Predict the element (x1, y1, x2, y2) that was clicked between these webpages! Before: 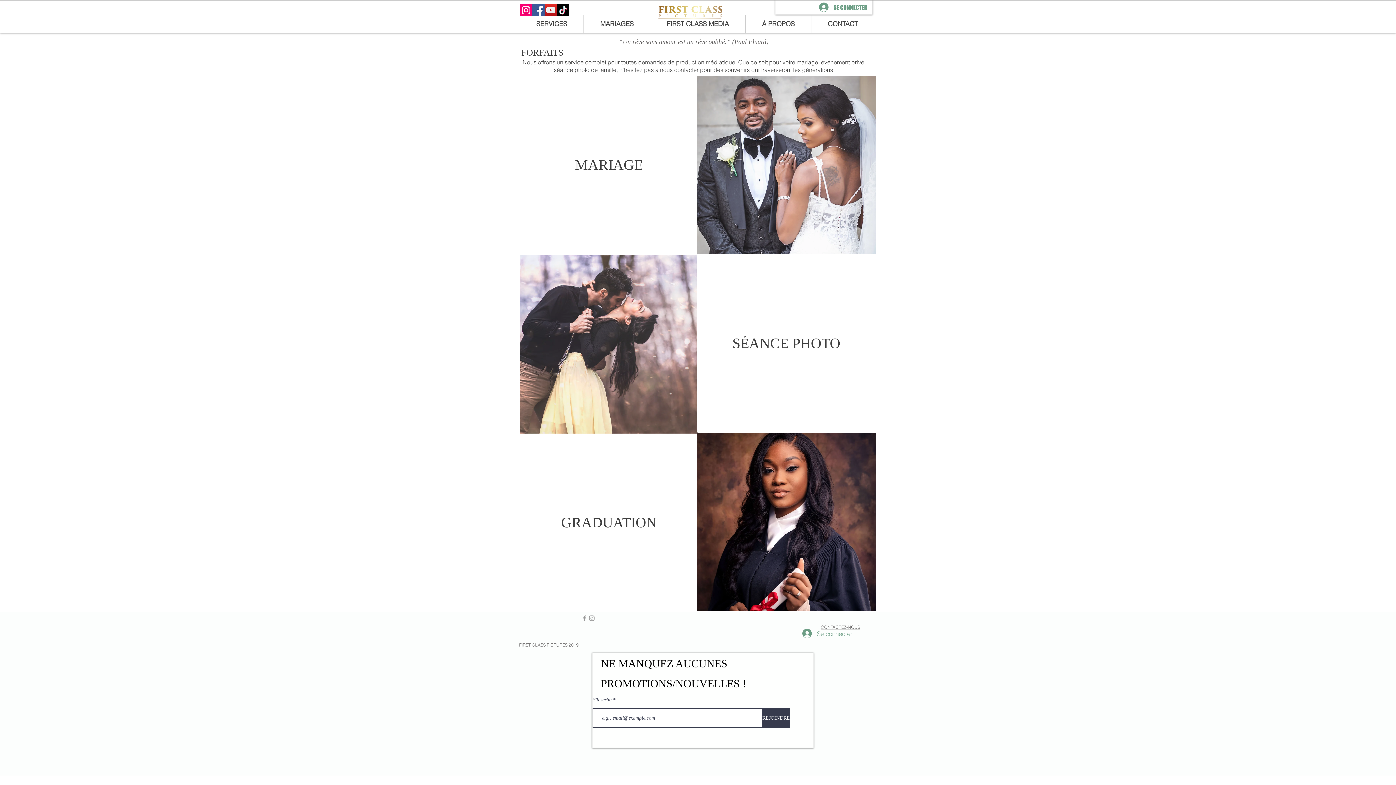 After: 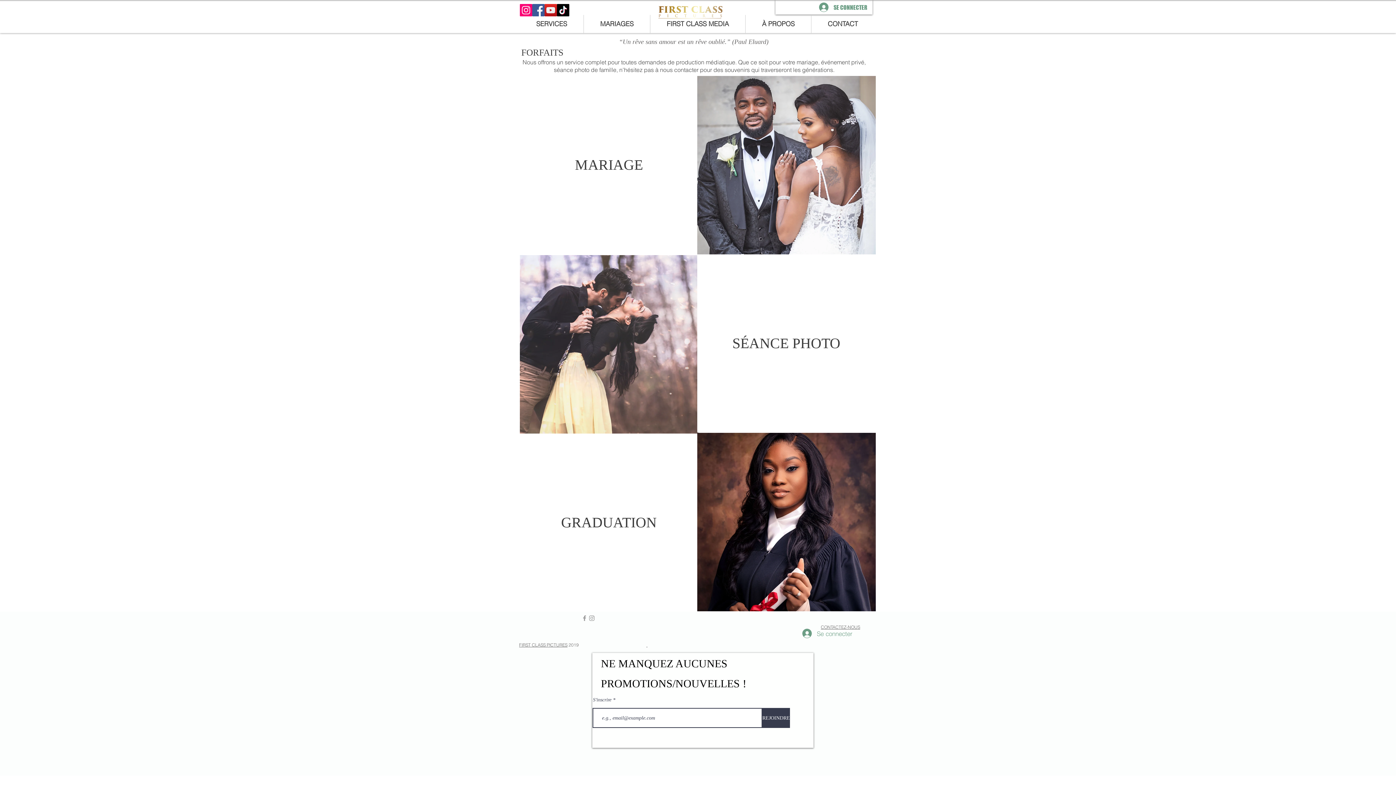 Action: bbox: (532, 4, 544, 16) label: Facebook